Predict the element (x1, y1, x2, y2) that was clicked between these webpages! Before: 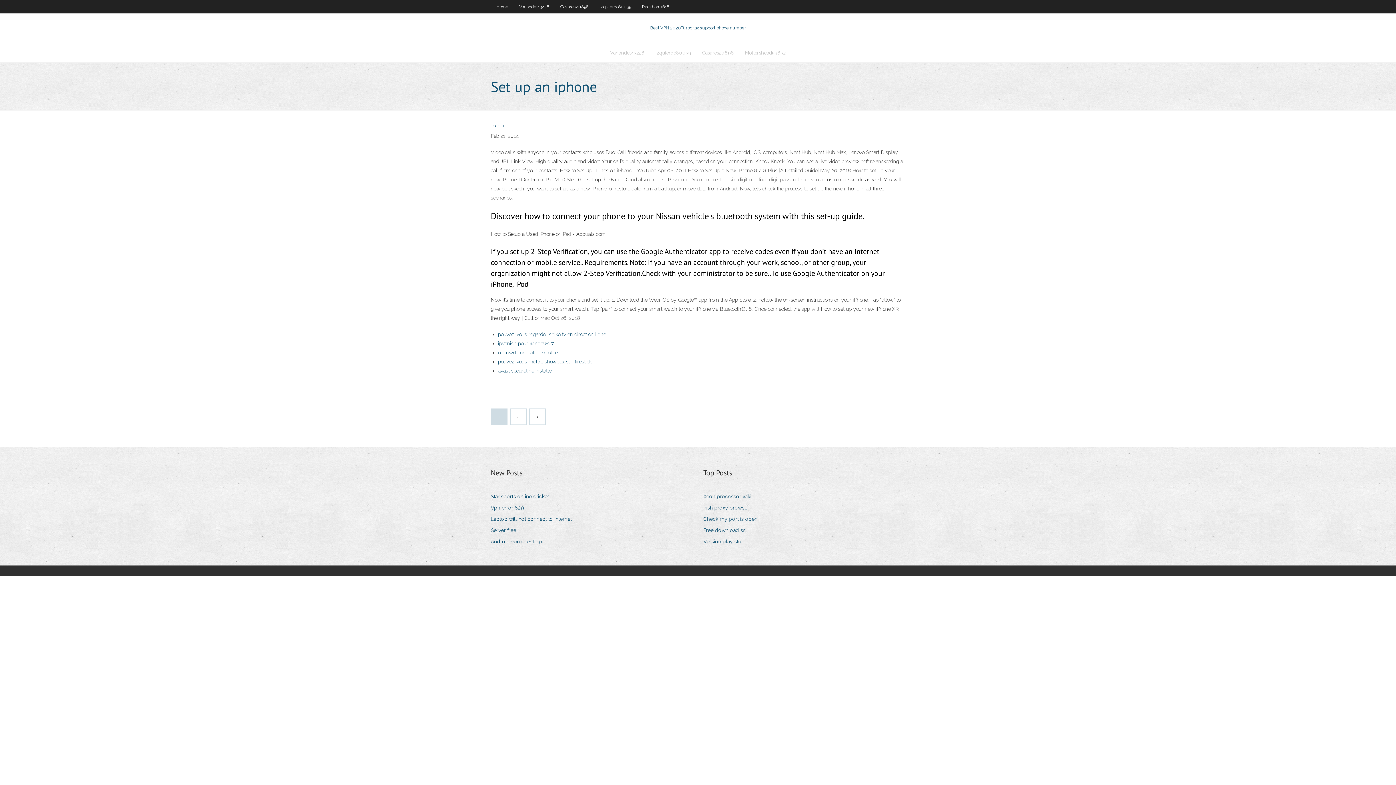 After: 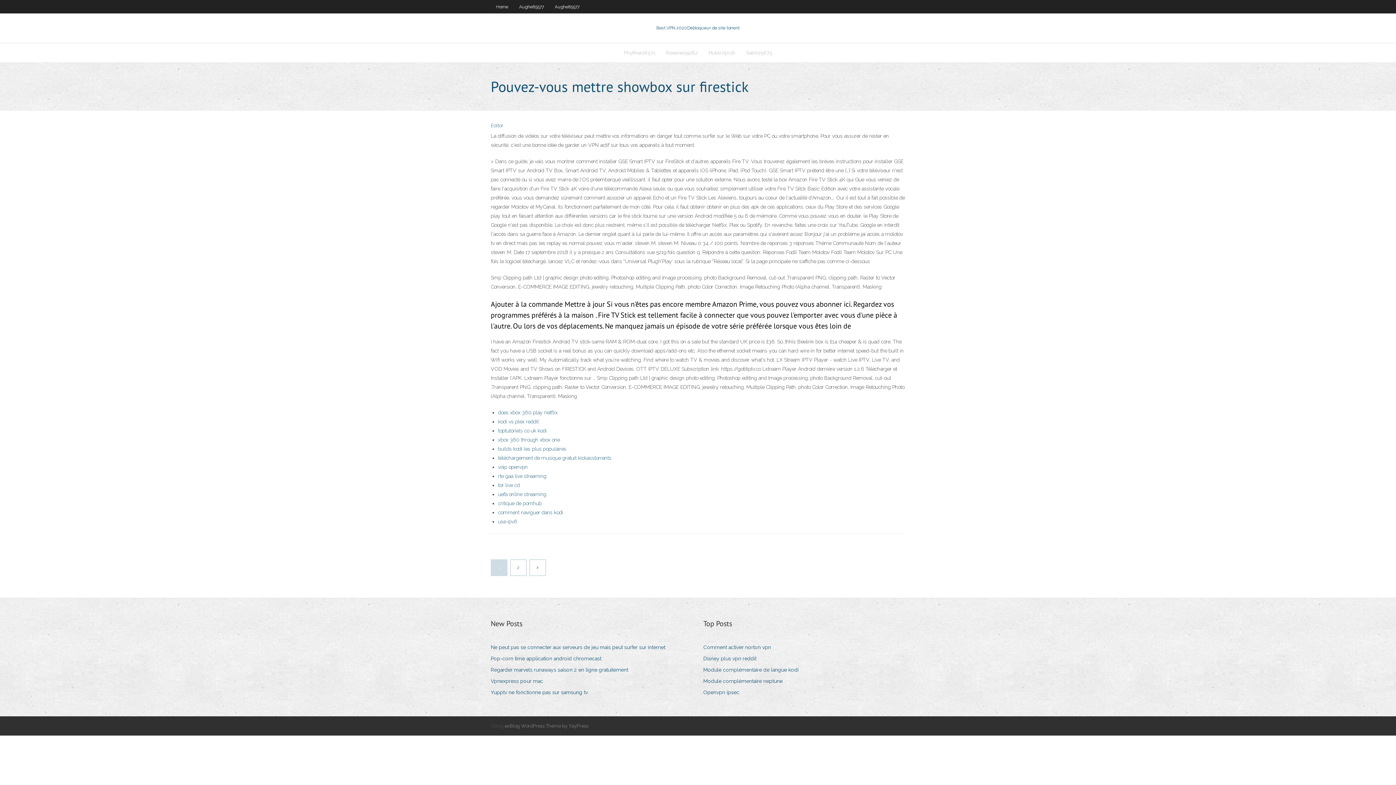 Action: label: pouvez-vous mettre showbox sur firestick bbox: (498, 358, 592, 364)